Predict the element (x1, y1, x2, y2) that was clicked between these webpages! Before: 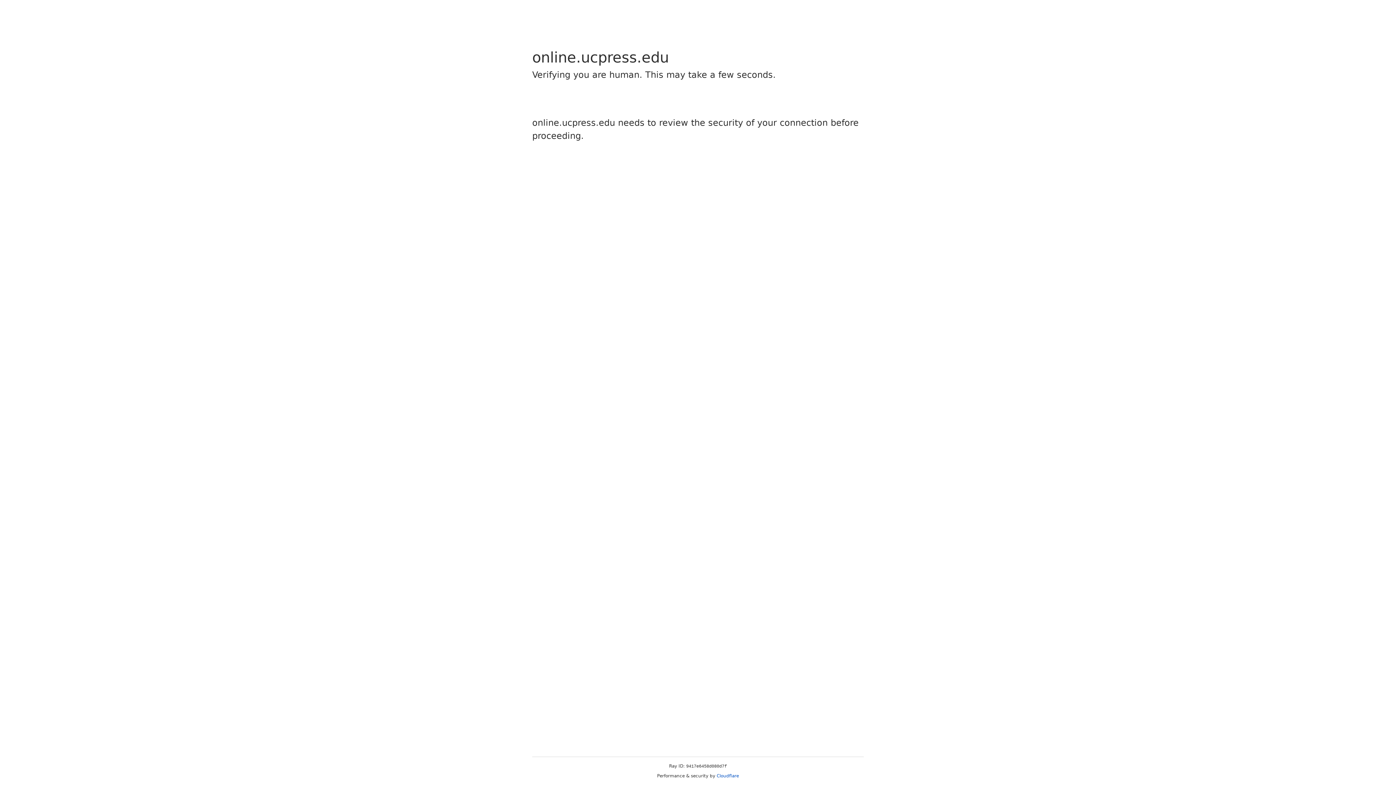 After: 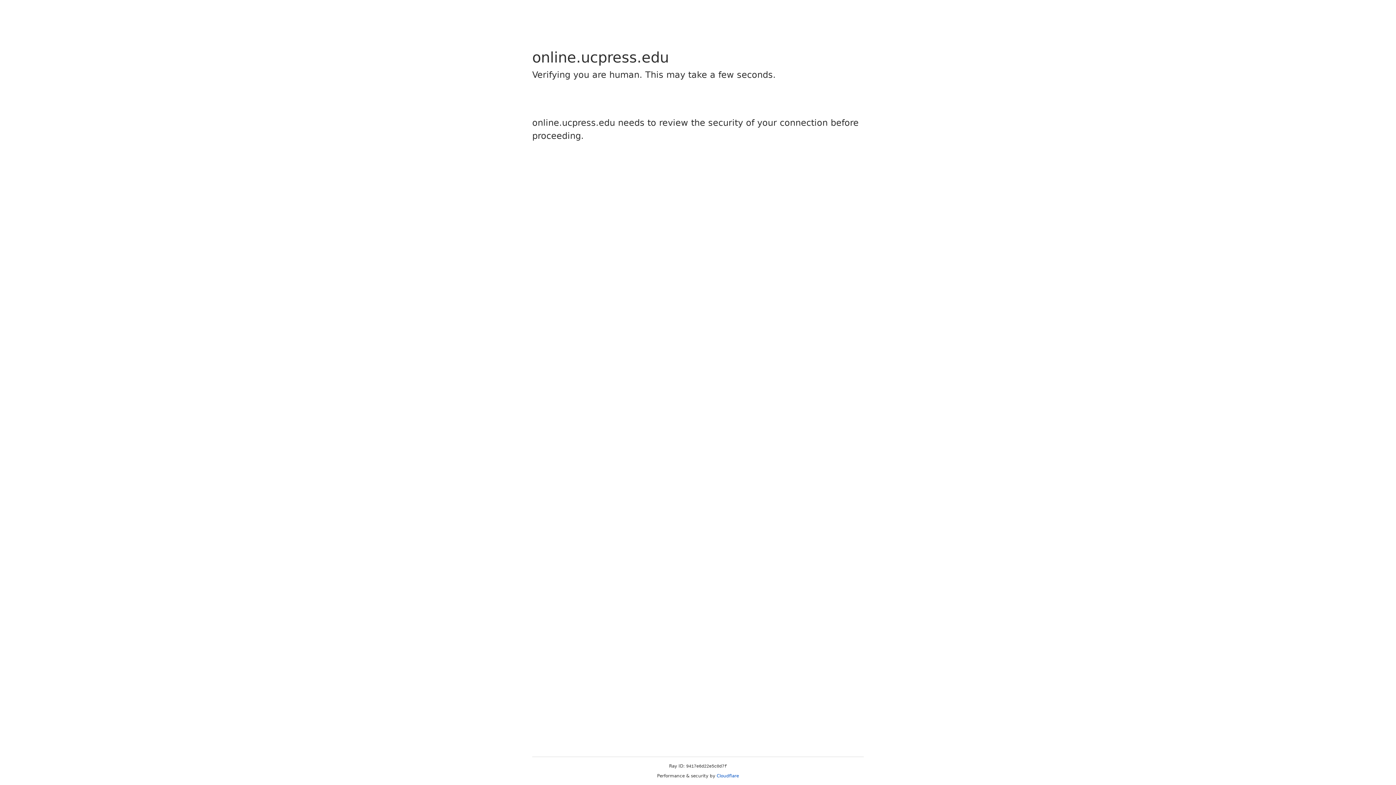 Action: label: Cloudflare bbox: (716, 773, 739, 778)